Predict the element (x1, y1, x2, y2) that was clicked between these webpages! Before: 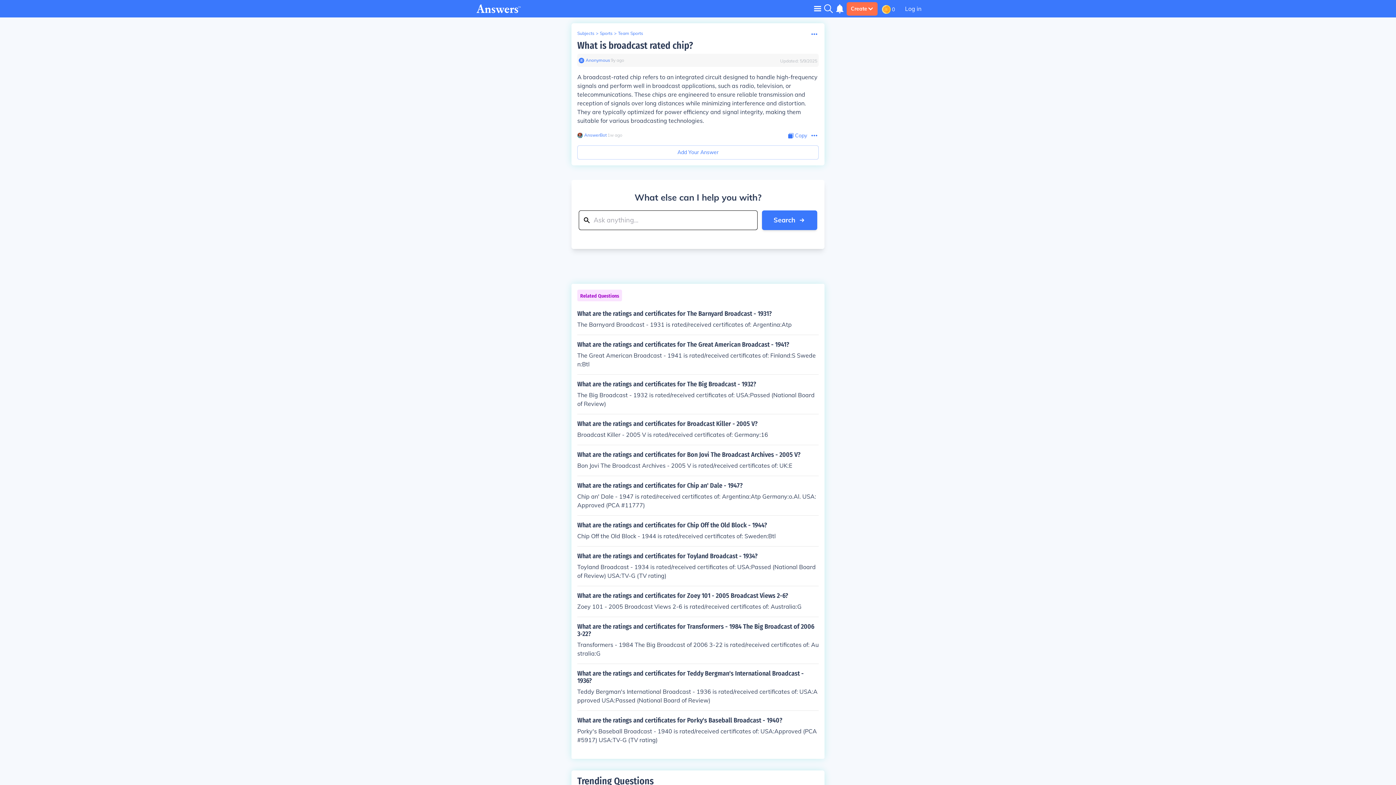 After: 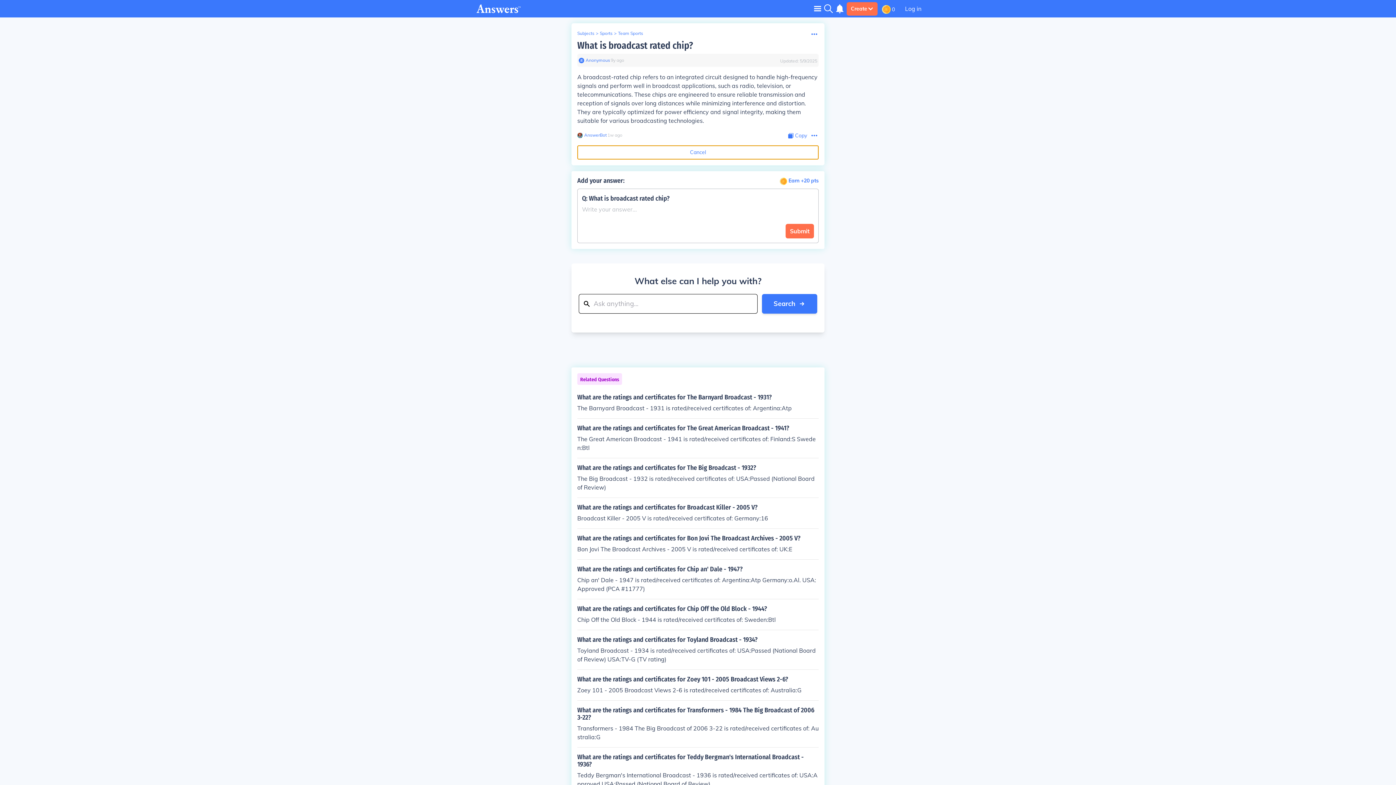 Action: label: Add Your Answer bbox: (577, 145, 818, 159)